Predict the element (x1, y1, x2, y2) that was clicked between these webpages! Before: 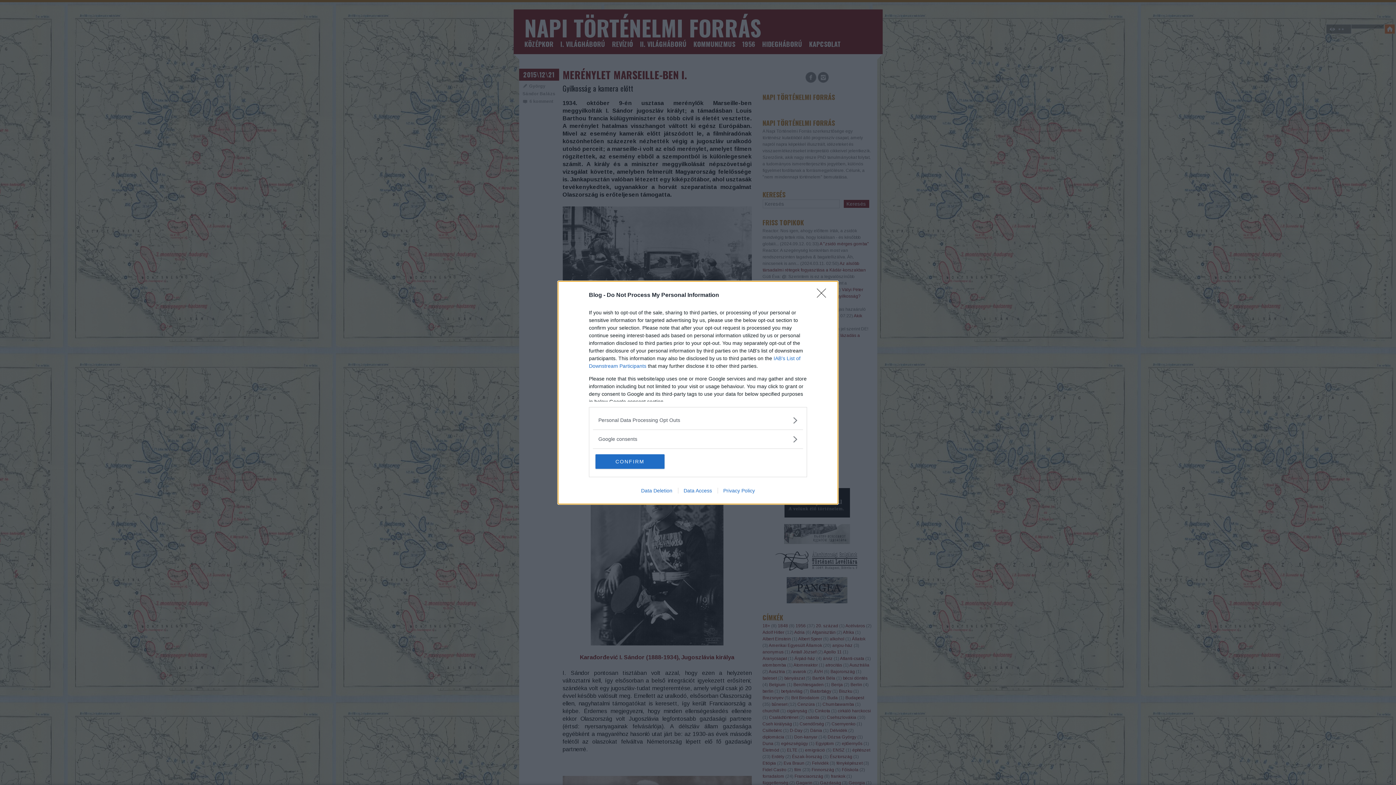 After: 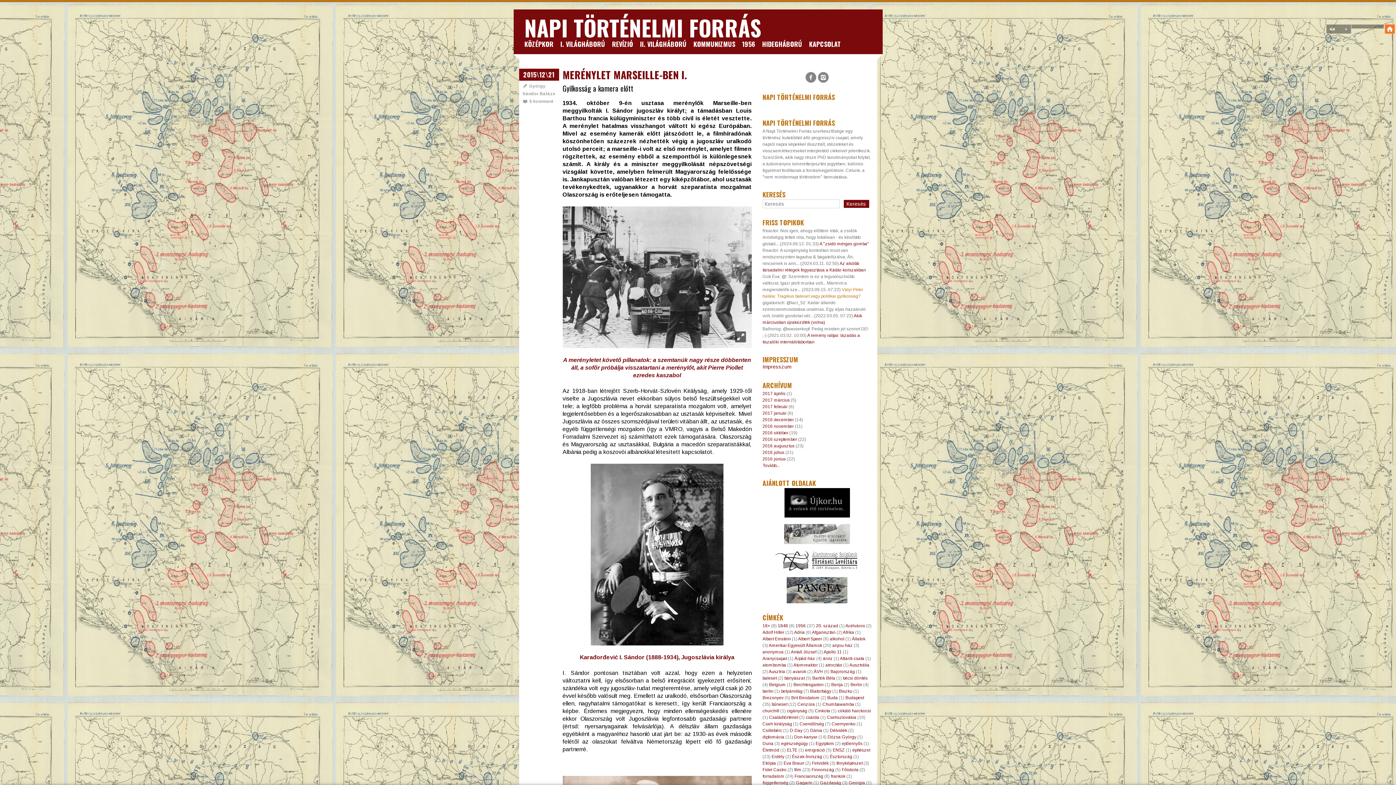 Action: label: Close bbox: (817, 288, 830, 302)